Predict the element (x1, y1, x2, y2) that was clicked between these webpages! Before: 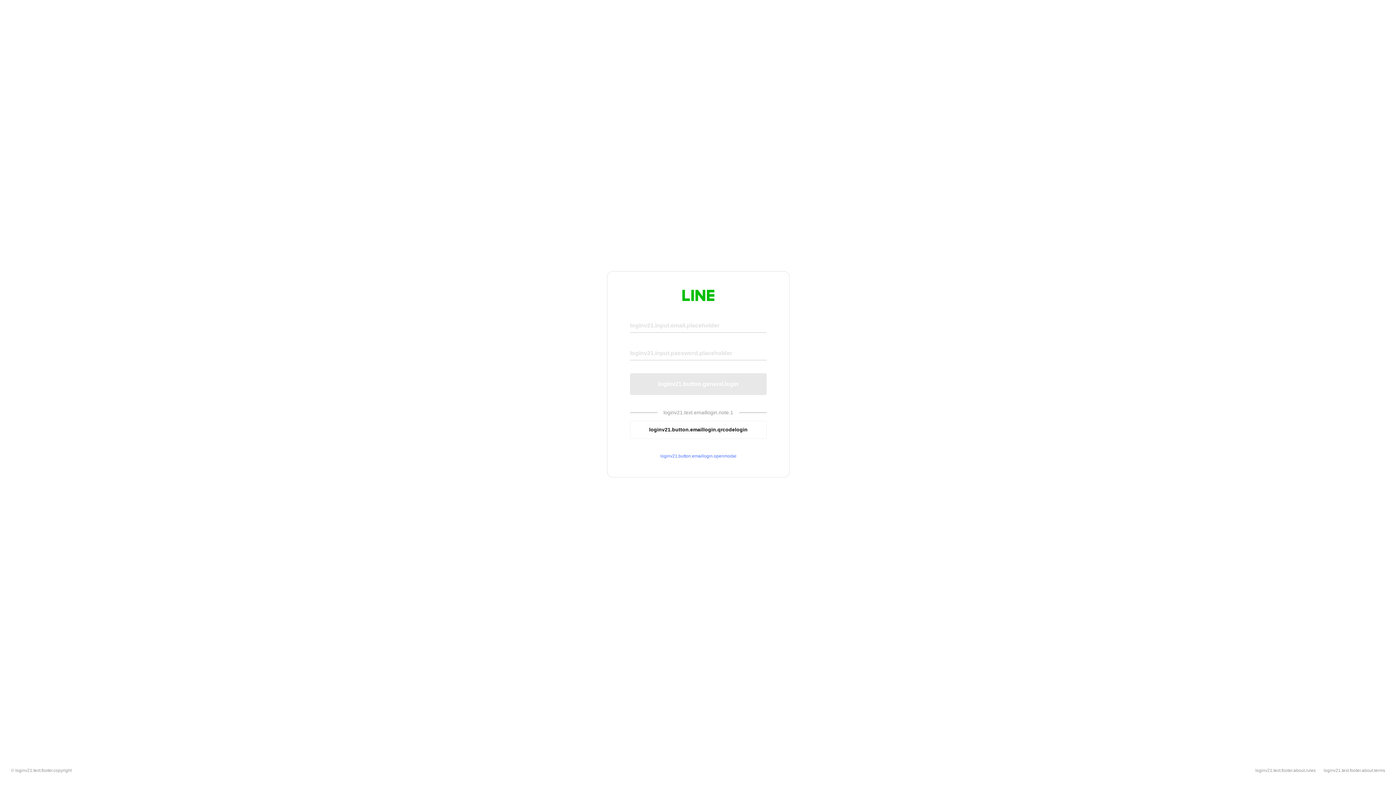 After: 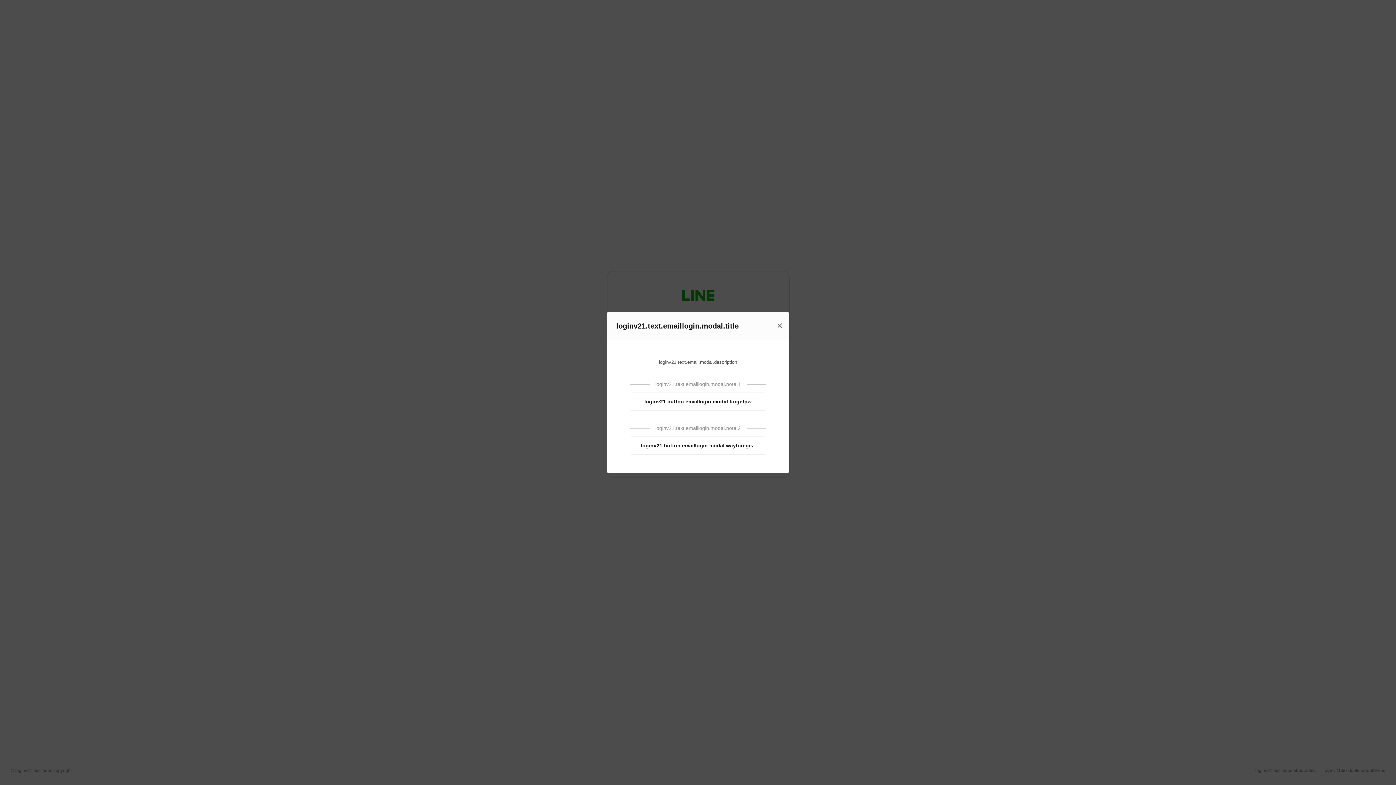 Action: bbox: (630, 453, 766, 459) label: loginv21.button.emaillogin.openmodal